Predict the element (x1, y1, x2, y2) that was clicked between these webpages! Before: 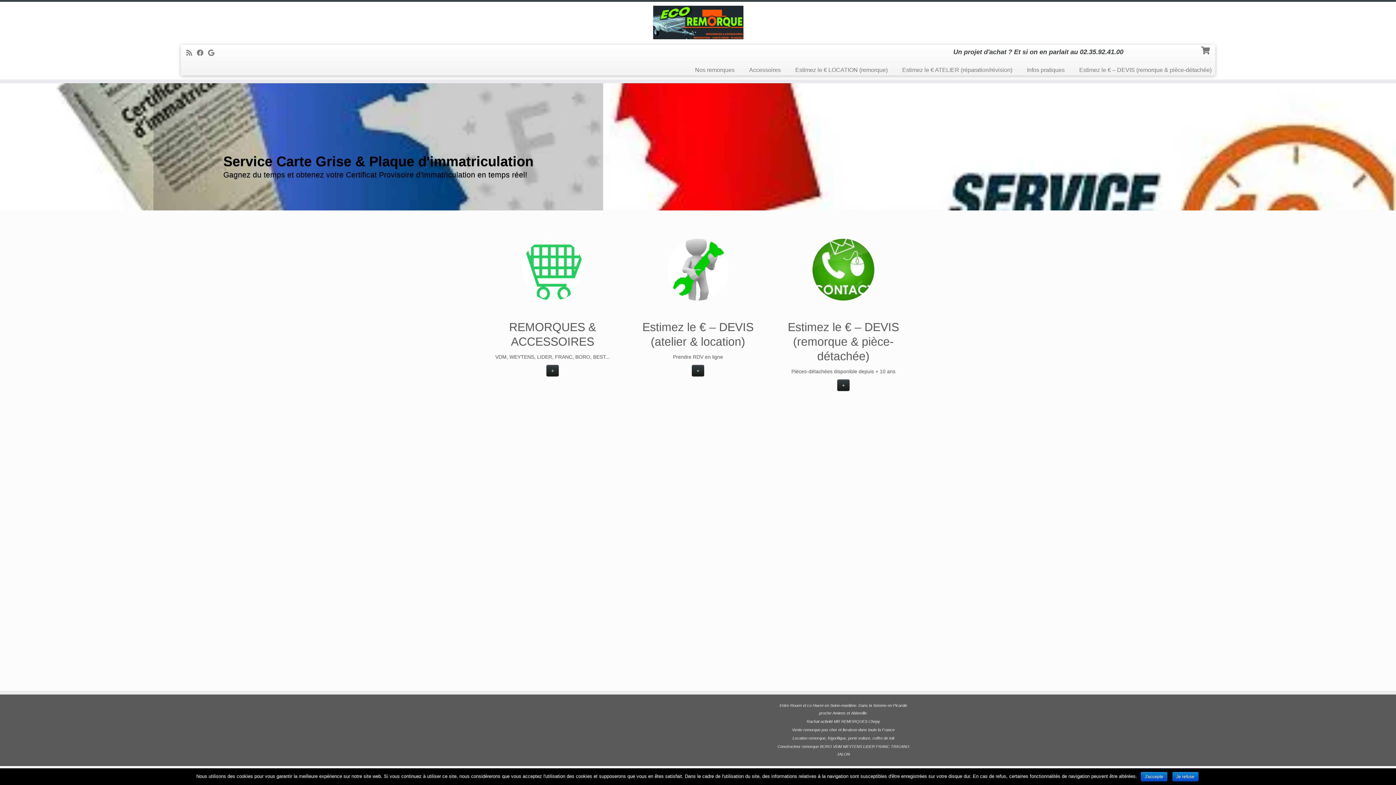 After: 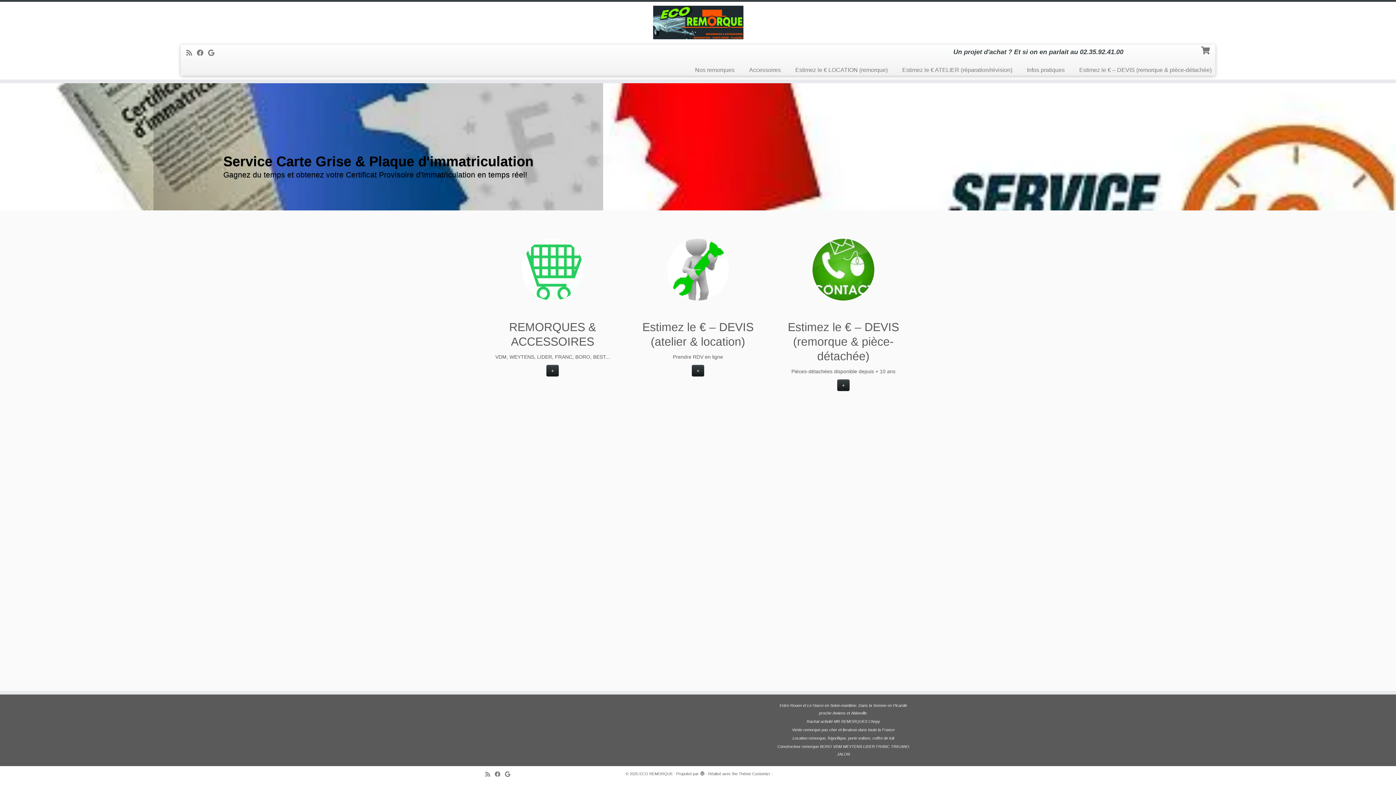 Action: label: J'accepte bbox: (1141, 772, 1167, 781)